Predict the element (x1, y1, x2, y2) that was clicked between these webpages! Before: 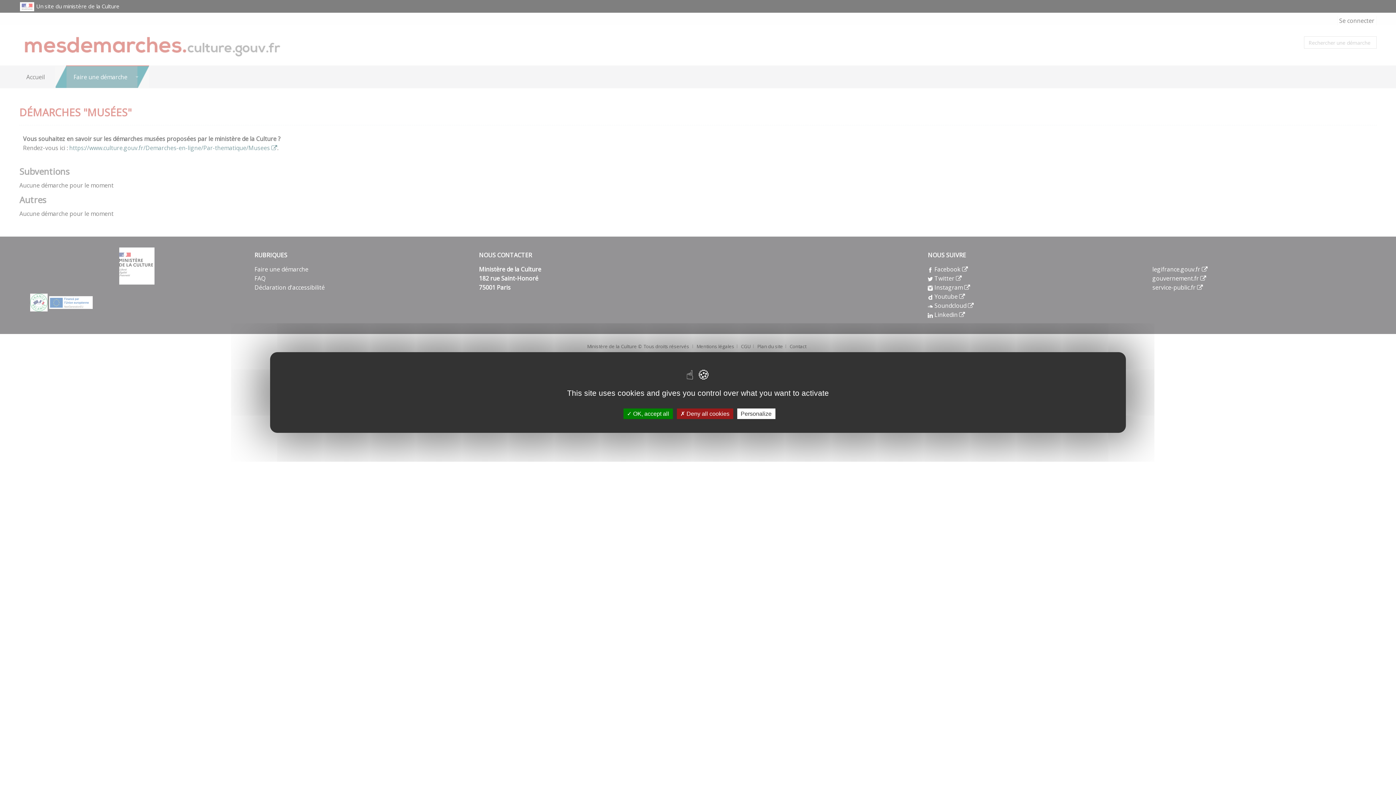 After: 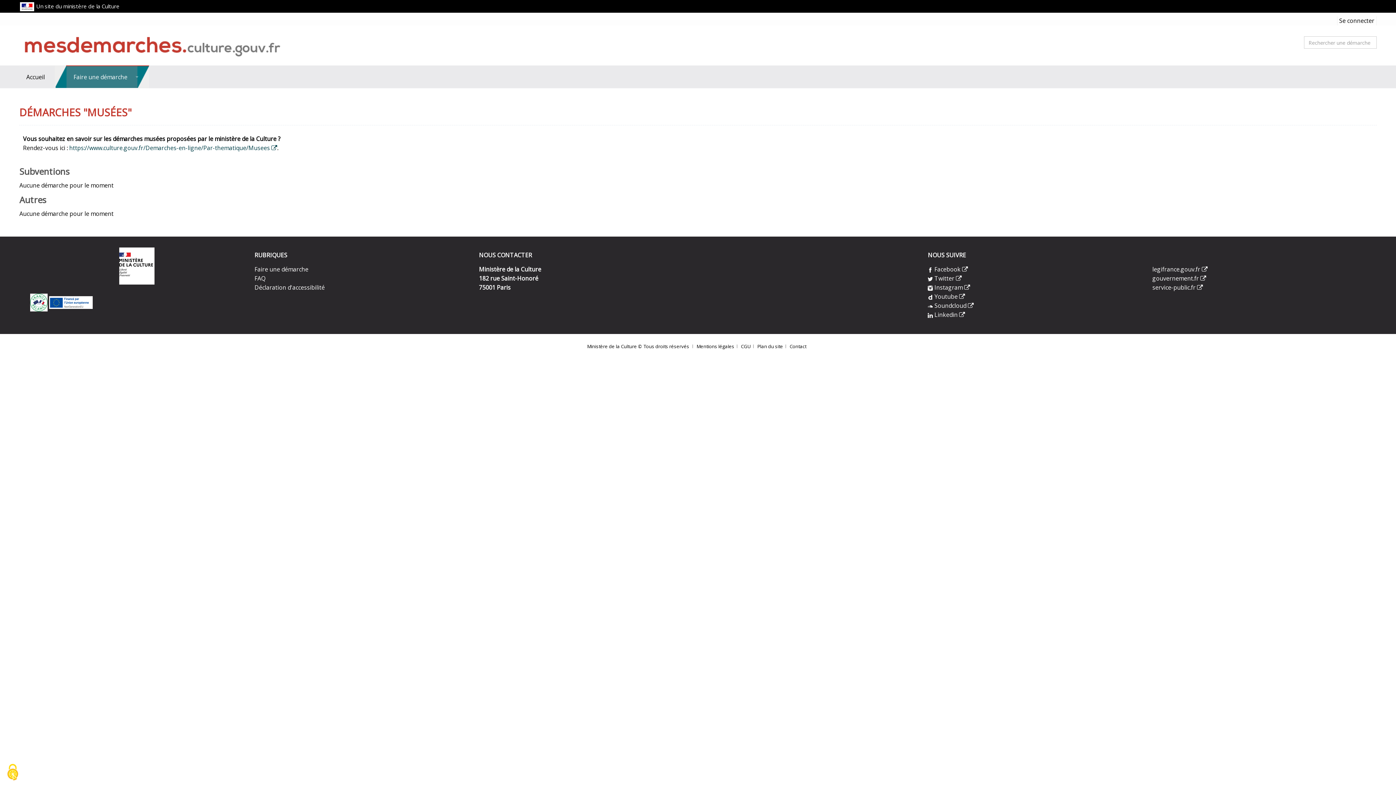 Action: bbox: (623, 408, 672, 419) label:  OK, accept all